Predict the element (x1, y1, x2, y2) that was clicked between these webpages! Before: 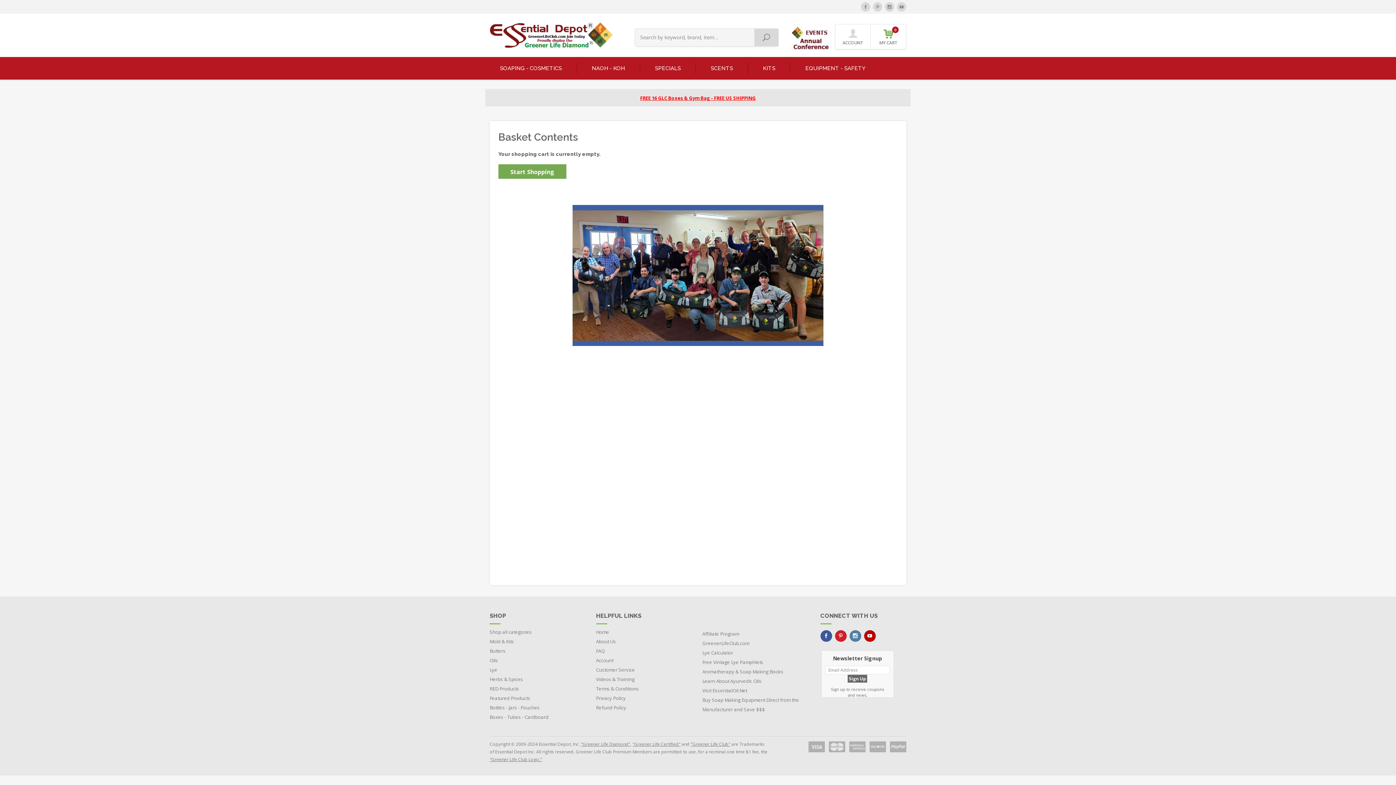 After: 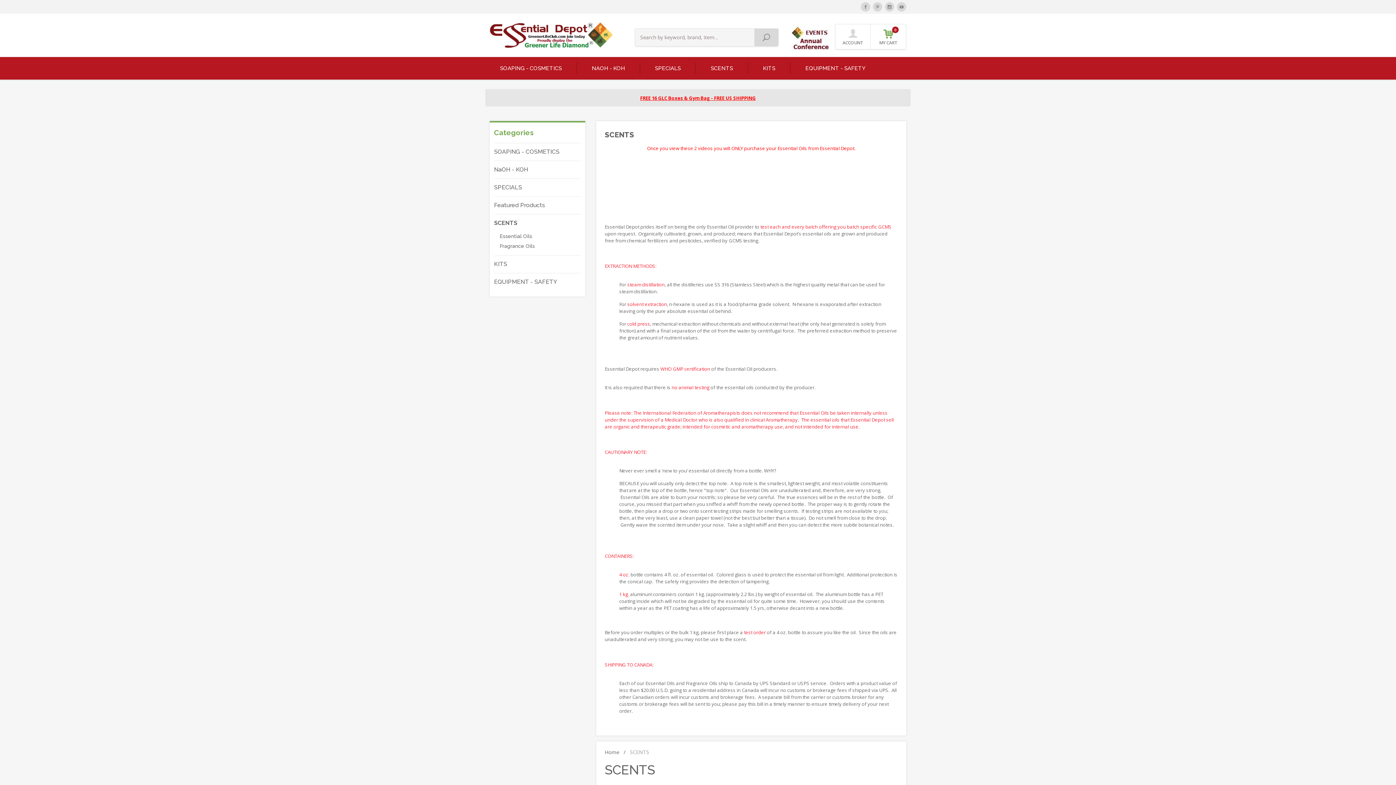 Action: bbox: (489, 655, 587, 665) label: Oils